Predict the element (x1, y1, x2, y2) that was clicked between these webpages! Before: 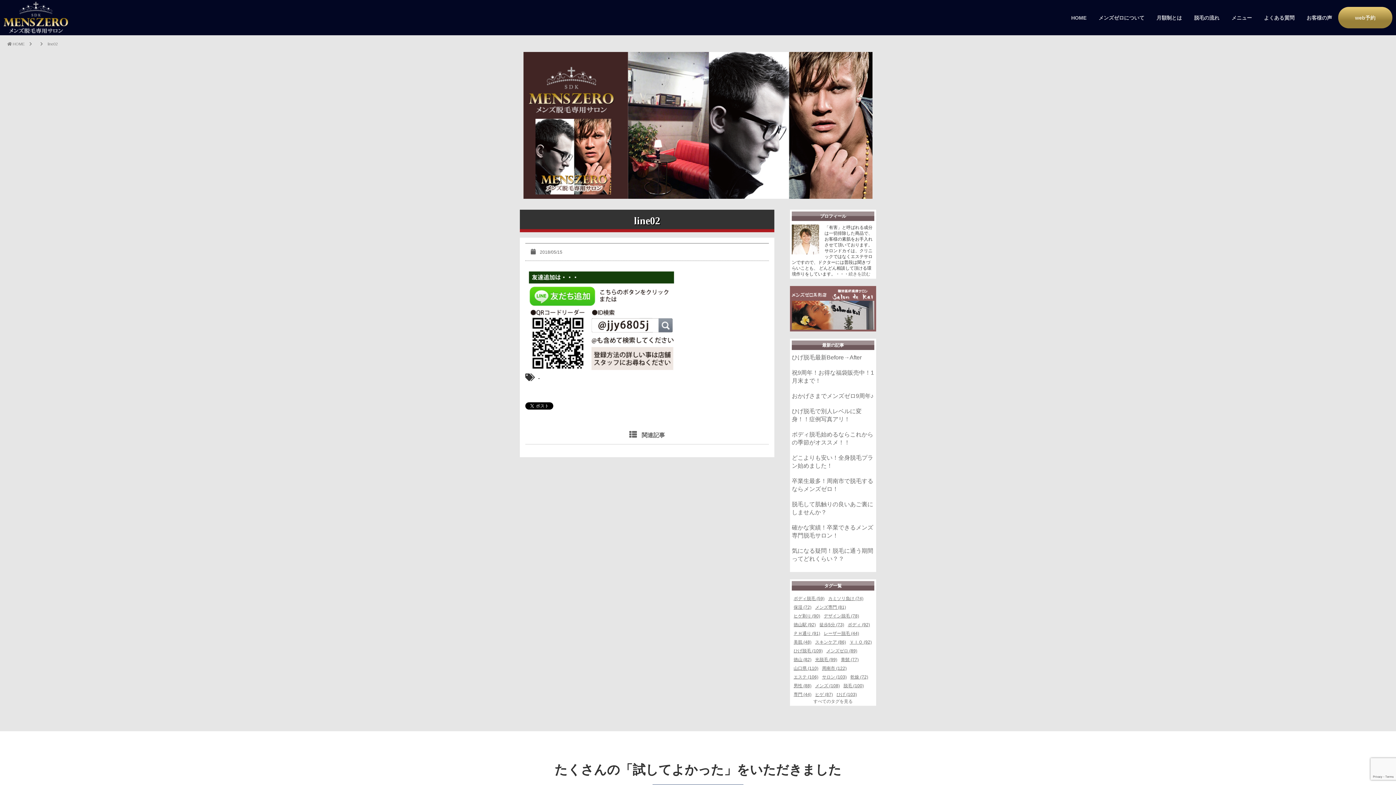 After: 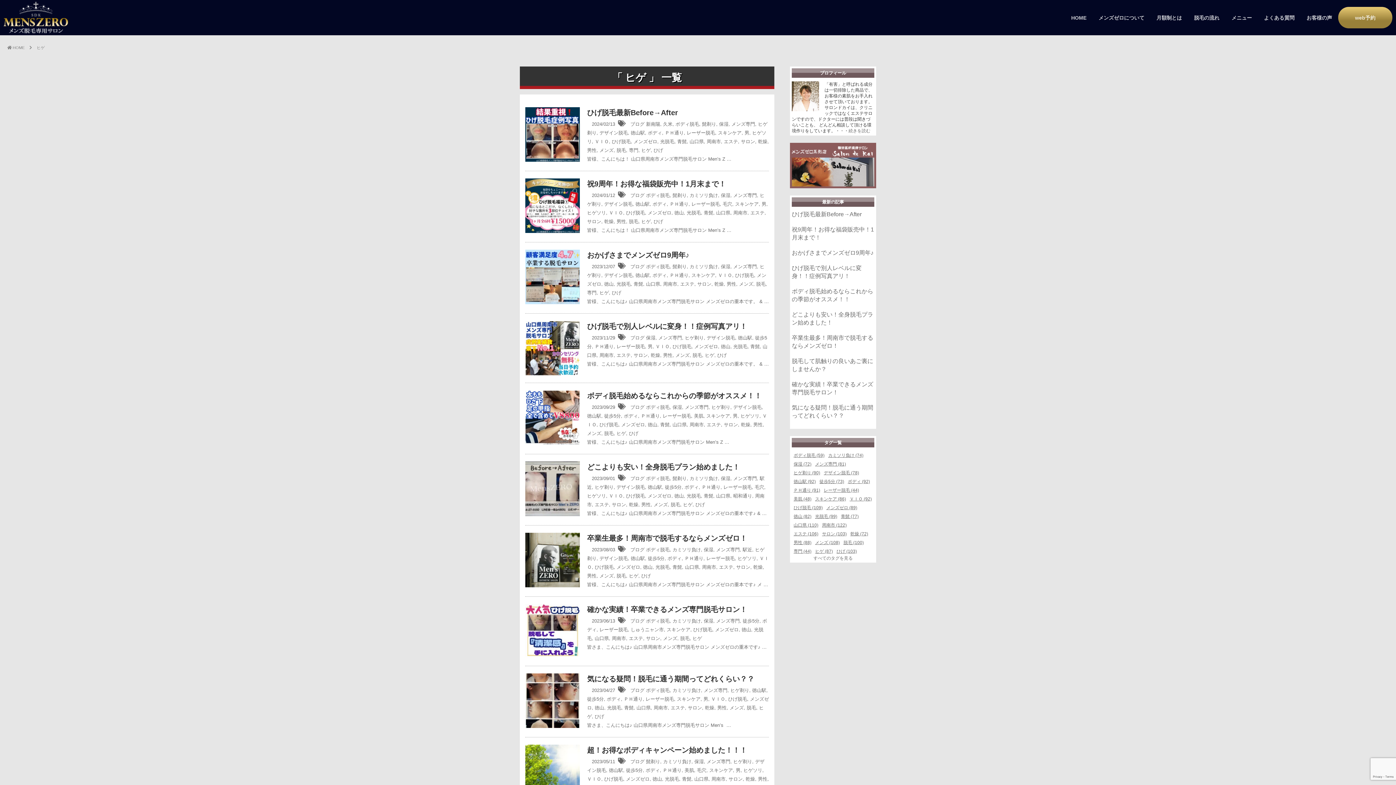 Action: label: ヒゲ (87) bbox: (815, 692, 833, 697)